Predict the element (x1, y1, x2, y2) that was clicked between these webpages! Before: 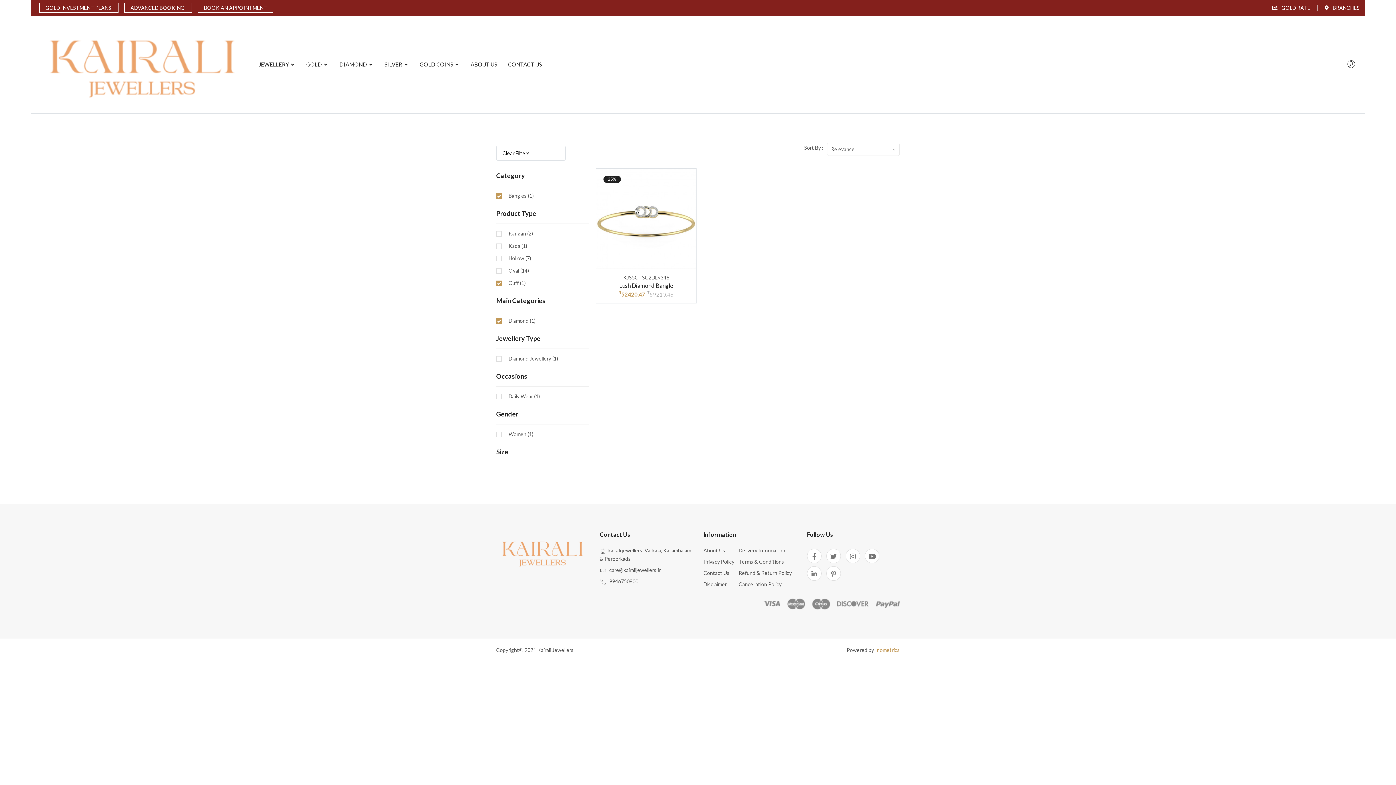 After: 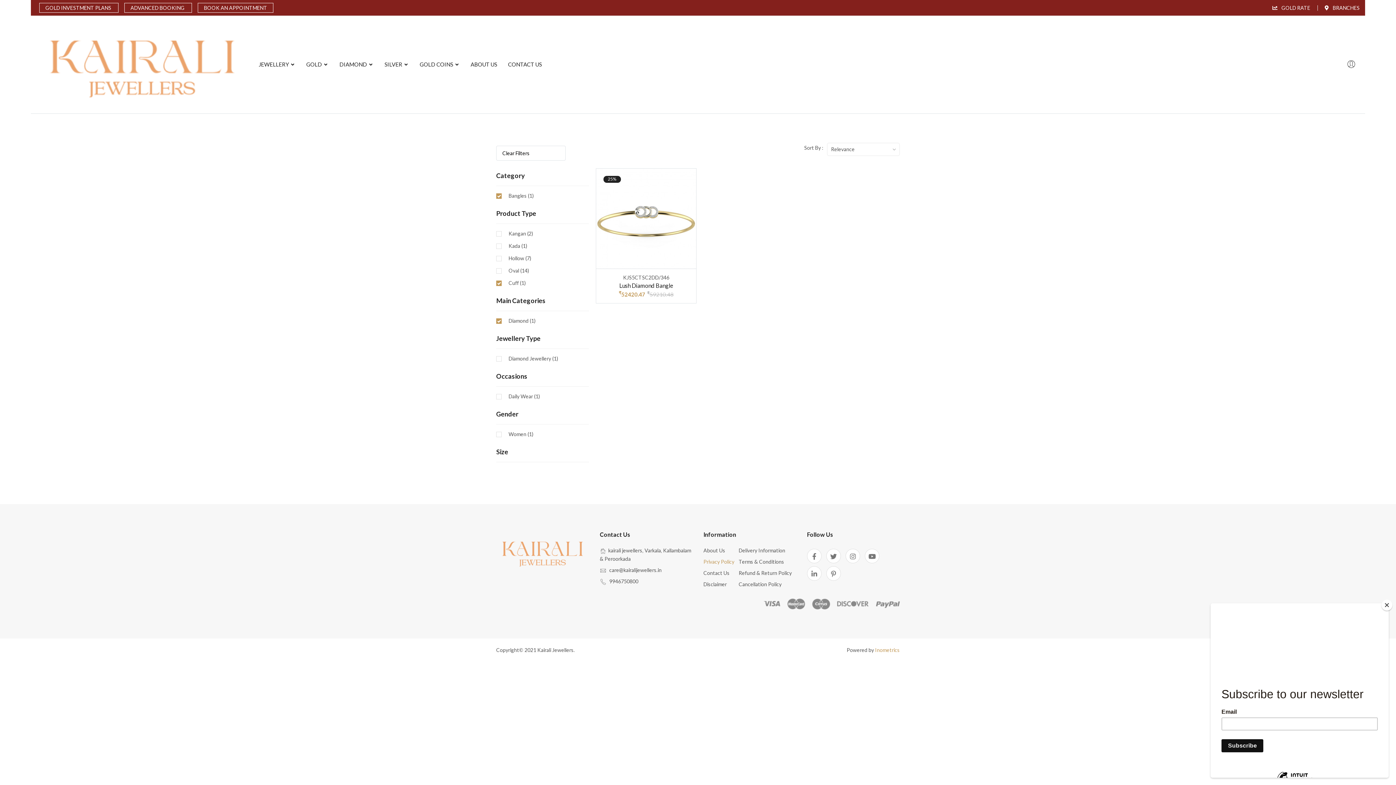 Action: bbox: (703, 558, 734, 564) label: Privacy Policy